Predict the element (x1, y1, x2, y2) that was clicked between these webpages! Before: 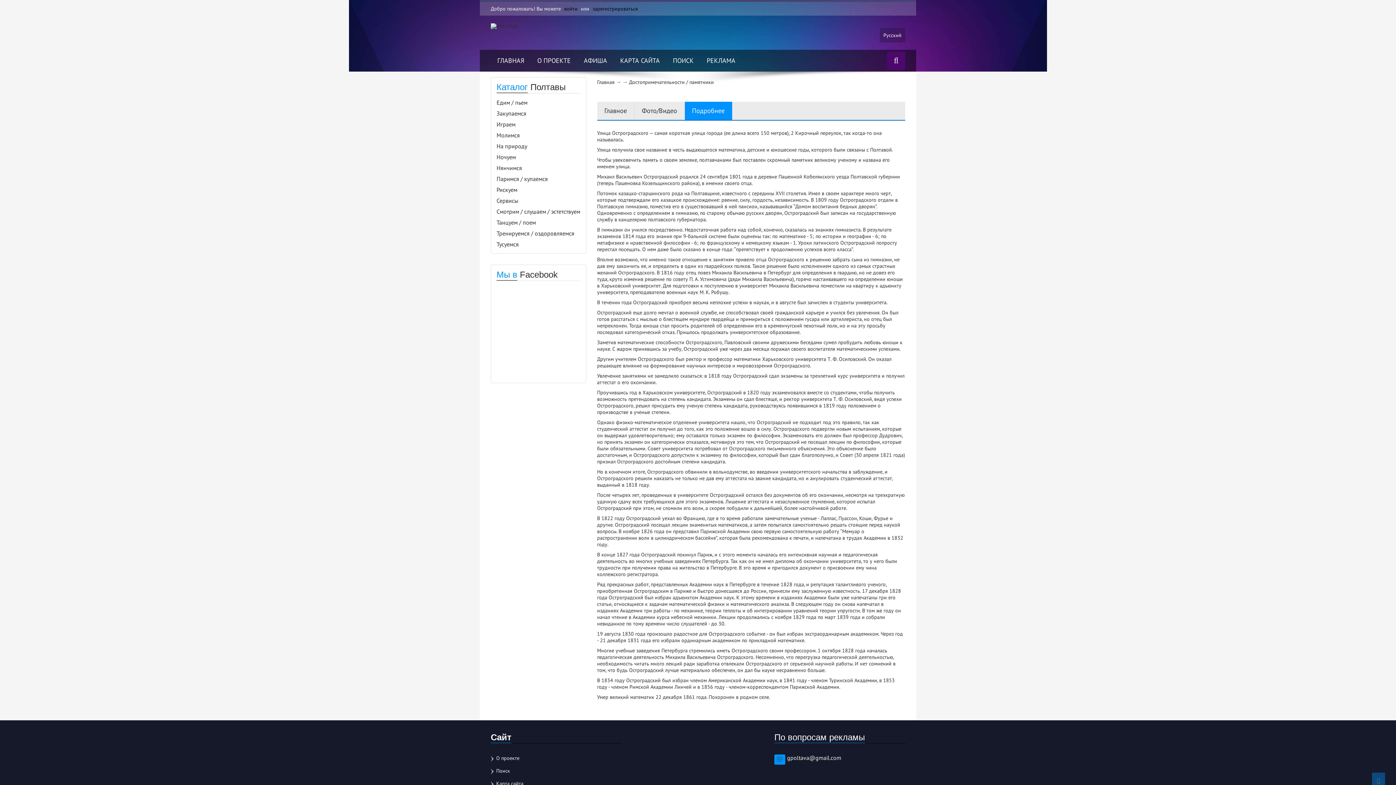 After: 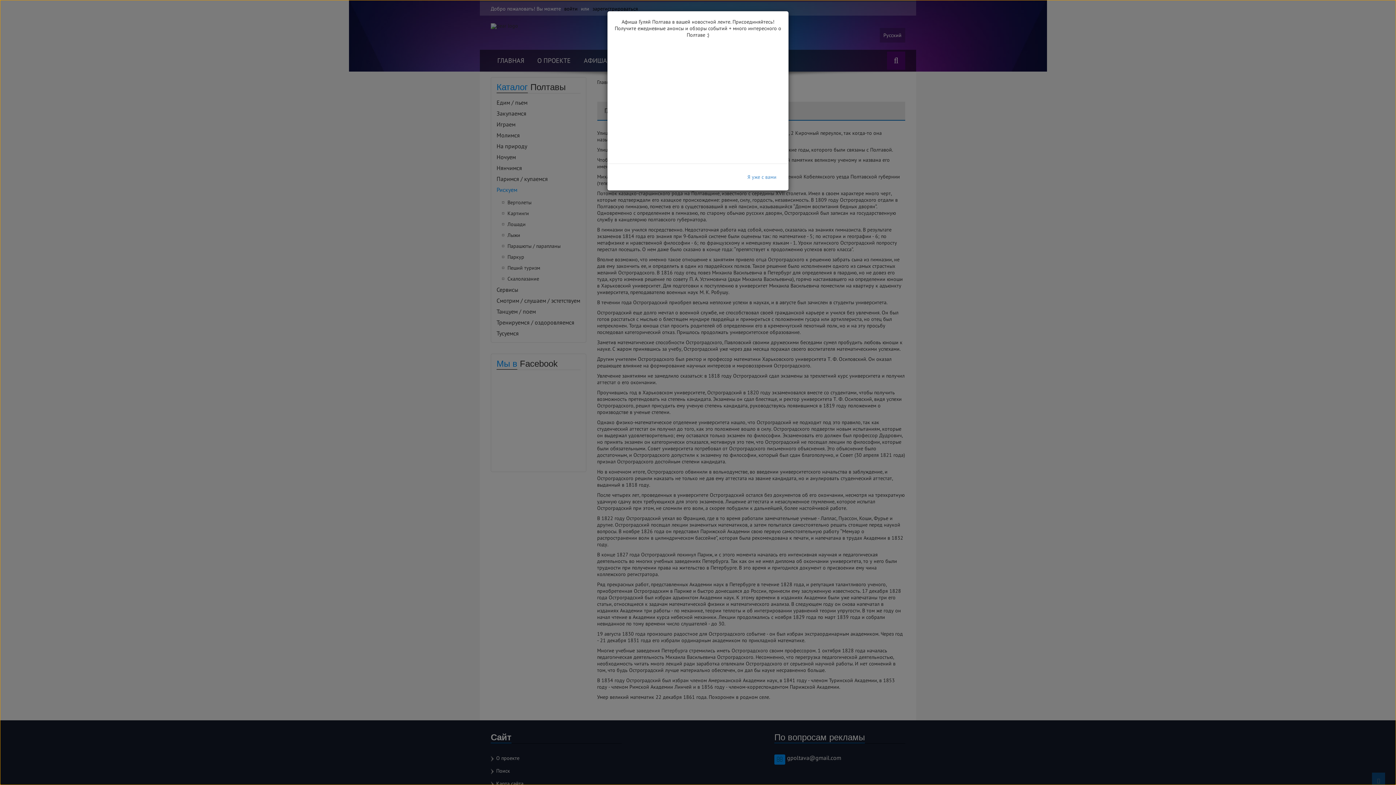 Action: label: Рискуем bbox: (496, 186, 580, 193)